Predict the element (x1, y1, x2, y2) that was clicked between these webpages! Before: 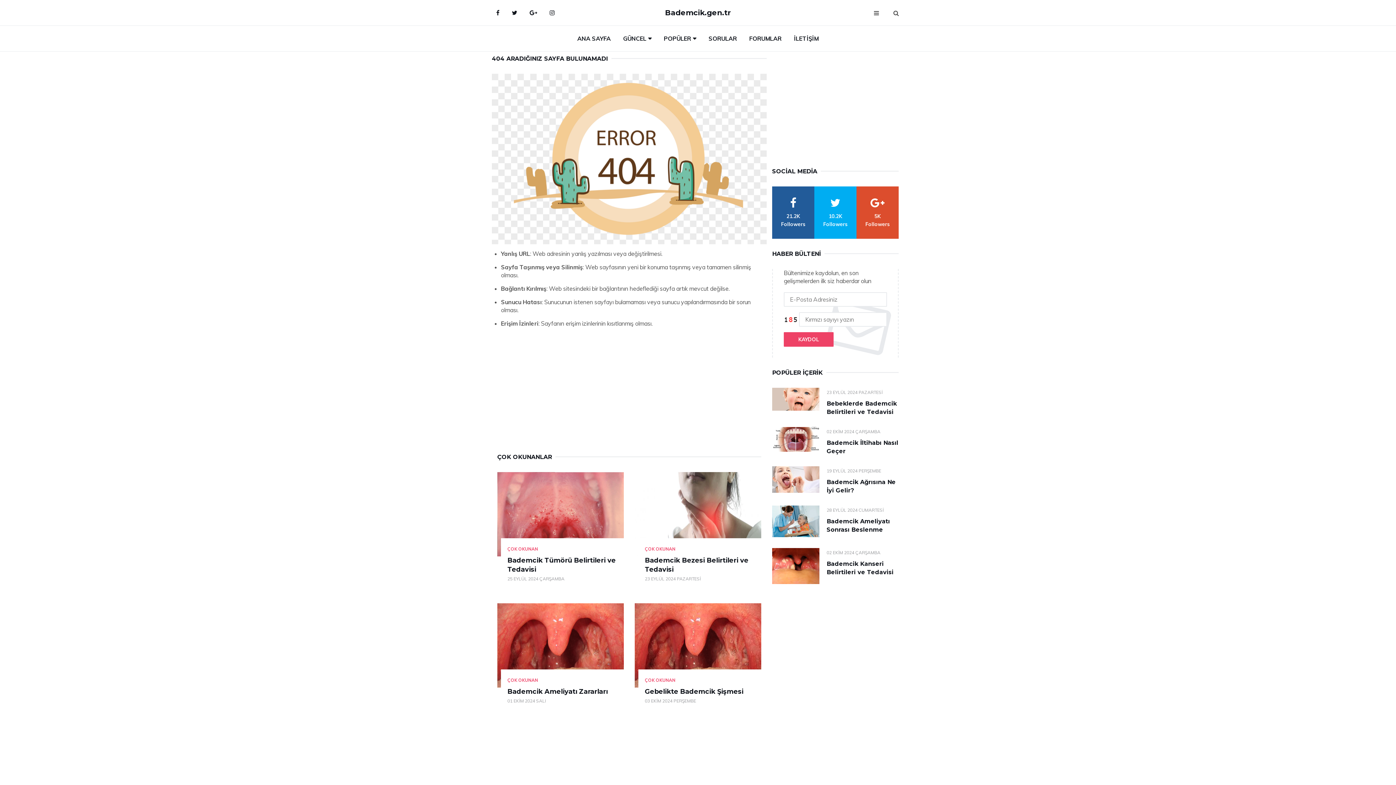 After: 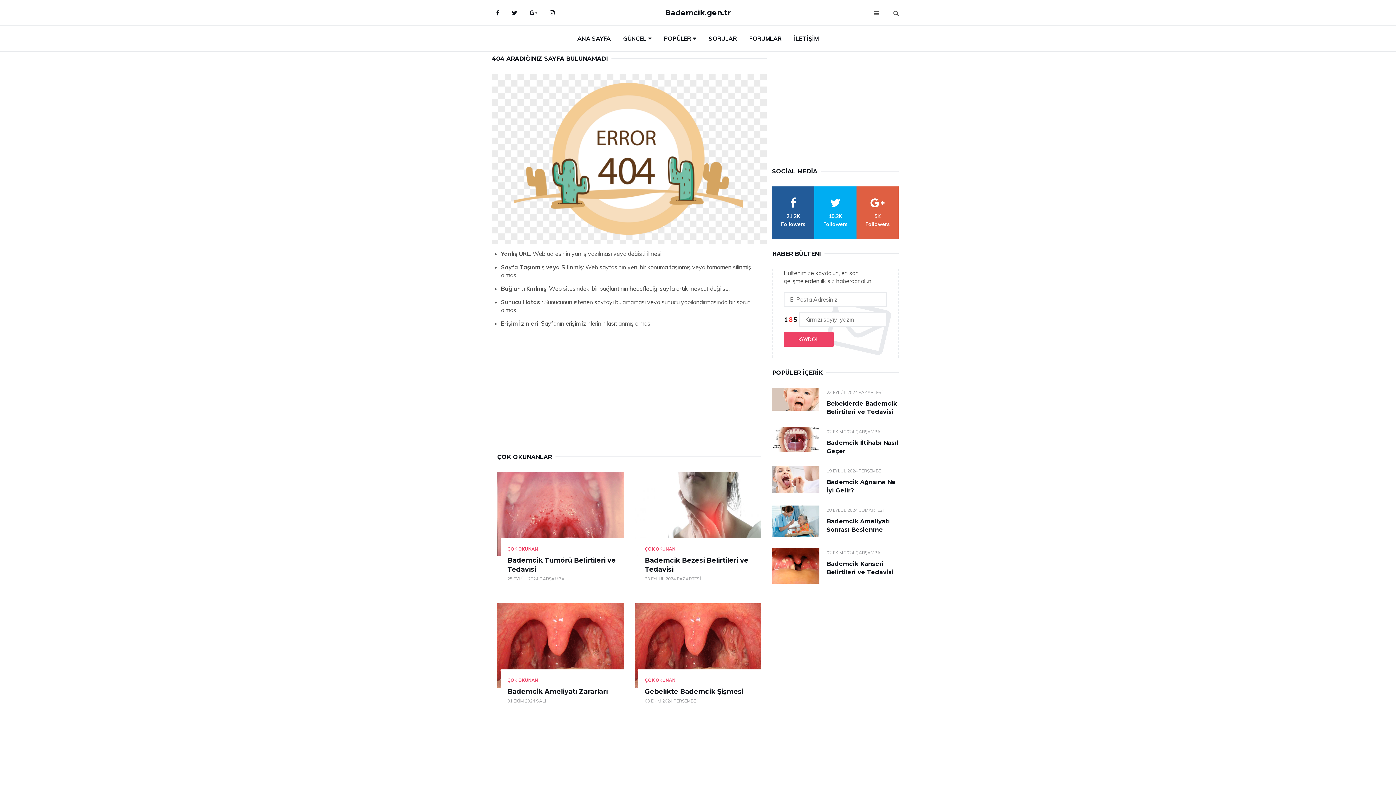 Action: bbox: (856, 186, 898, 238) label: google